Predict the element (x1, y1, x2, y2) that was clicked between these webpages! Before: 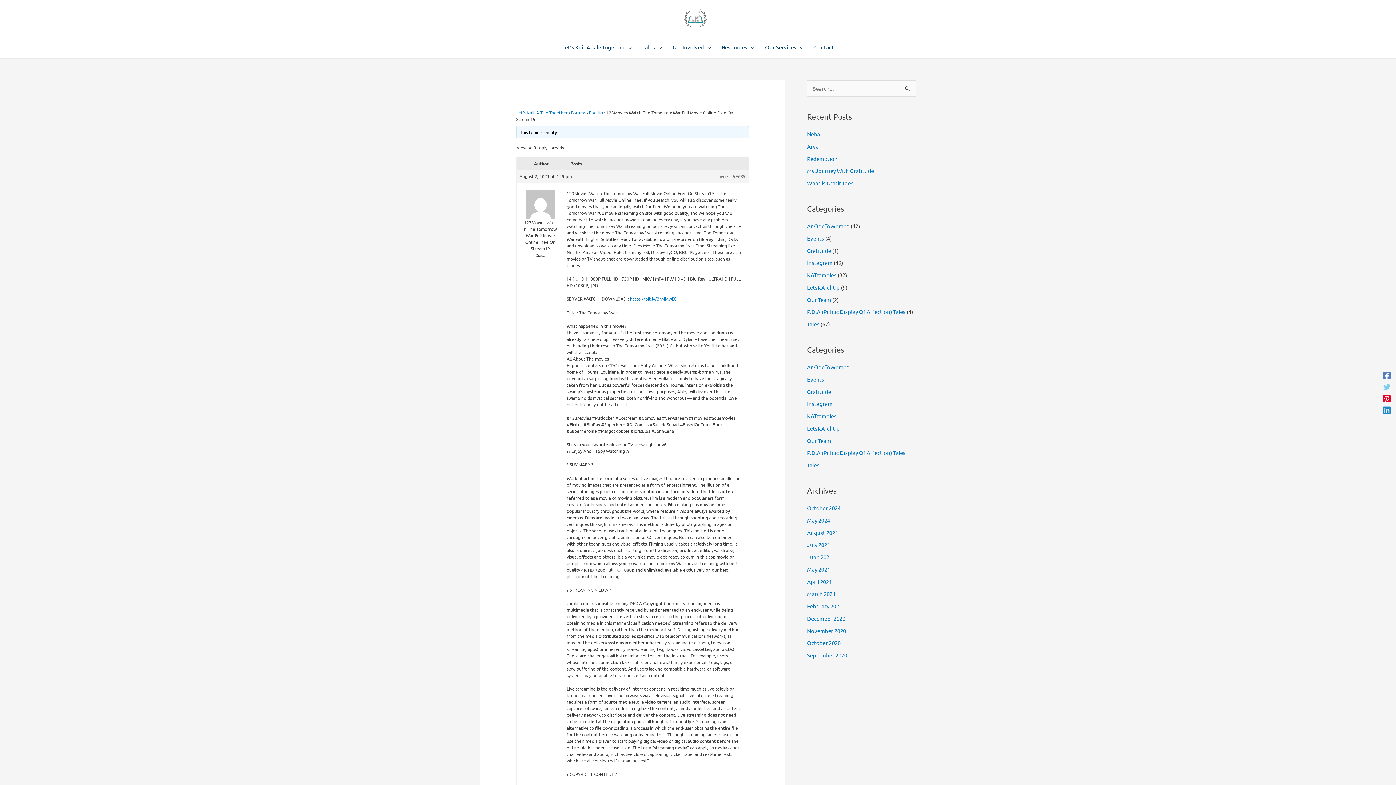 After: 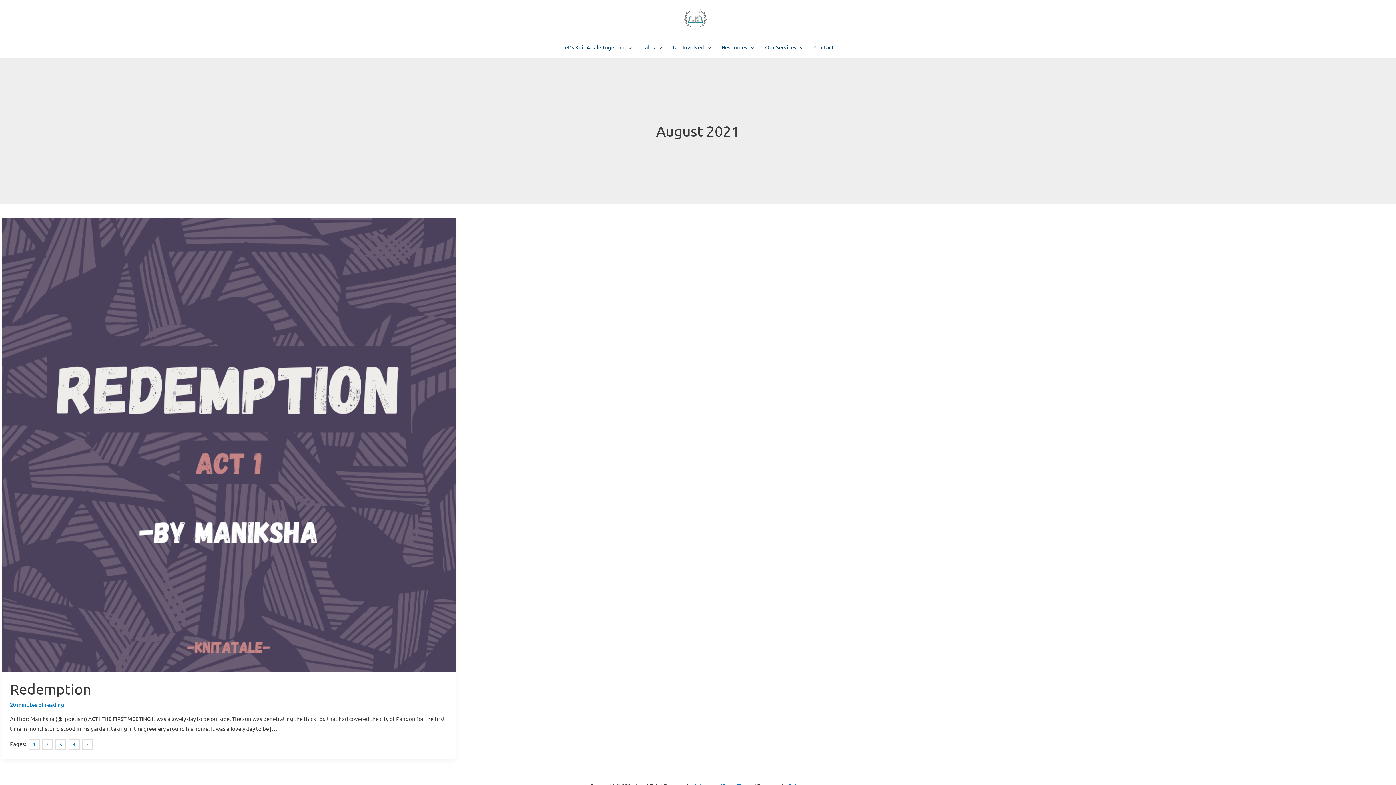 Action: bbox: (807, 529, 838, 536) label: August 2021